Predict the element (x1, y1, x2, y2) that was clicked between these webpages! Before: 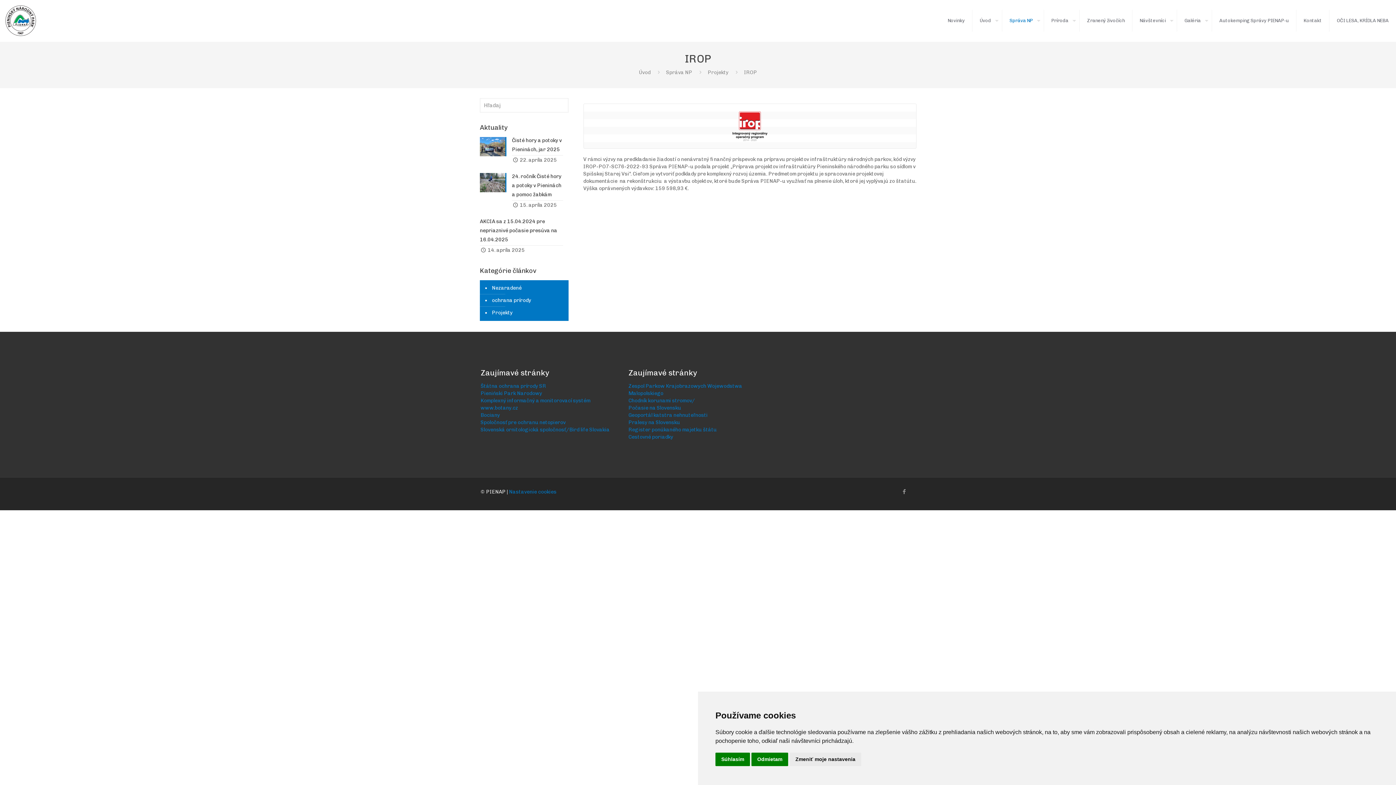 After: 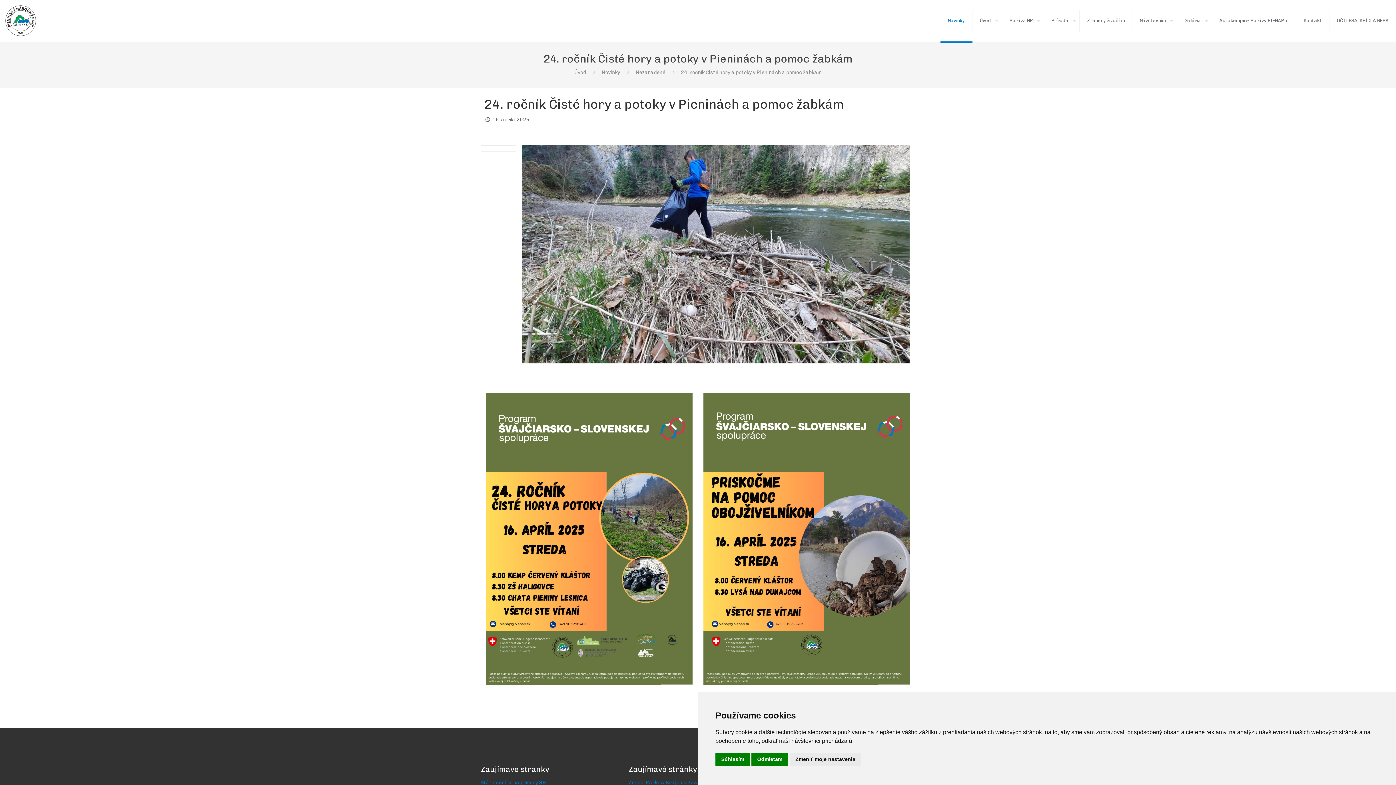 Action: bbox: (480, 172, 568, 210) label: 24. ročník Čisté hory a potoky v Pieninách a pomoc žabkám
15. apríla 2025